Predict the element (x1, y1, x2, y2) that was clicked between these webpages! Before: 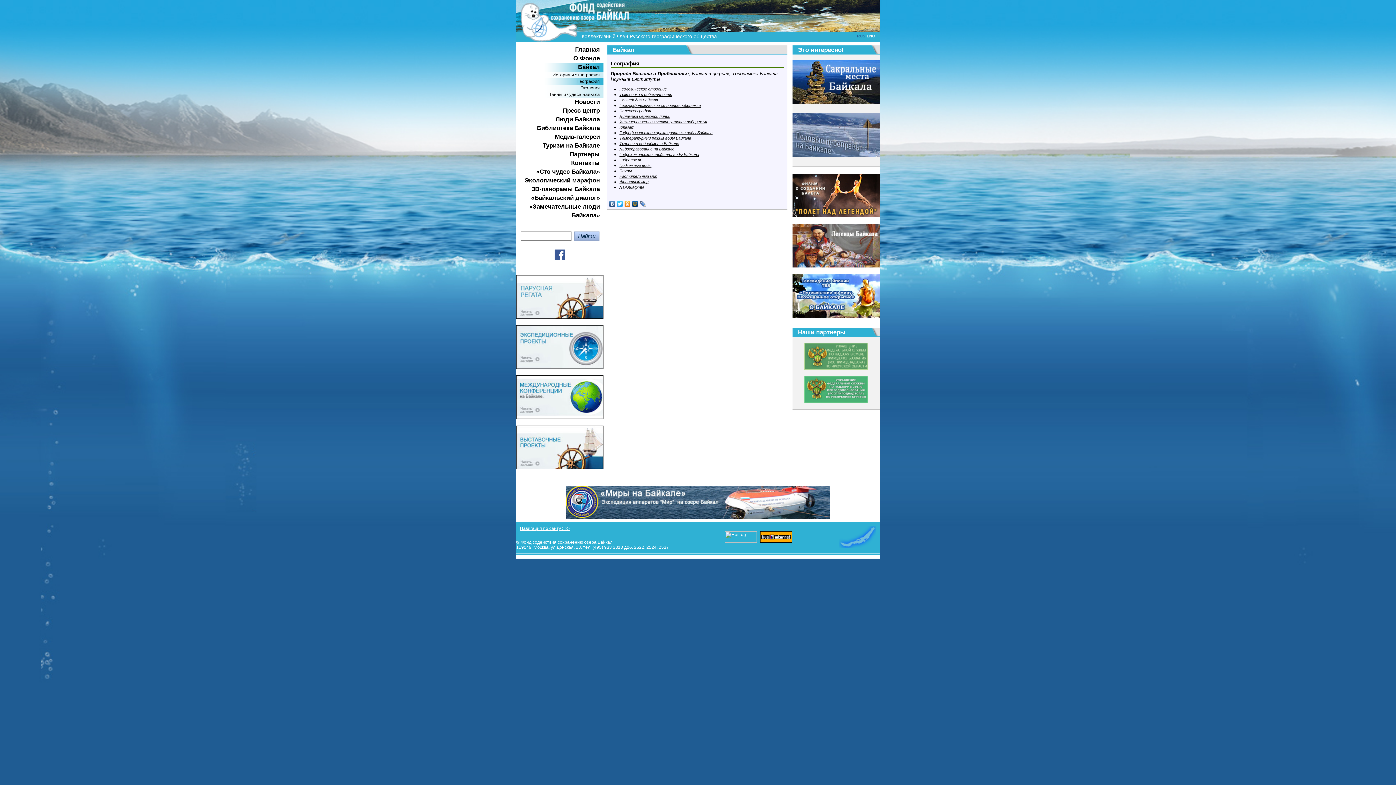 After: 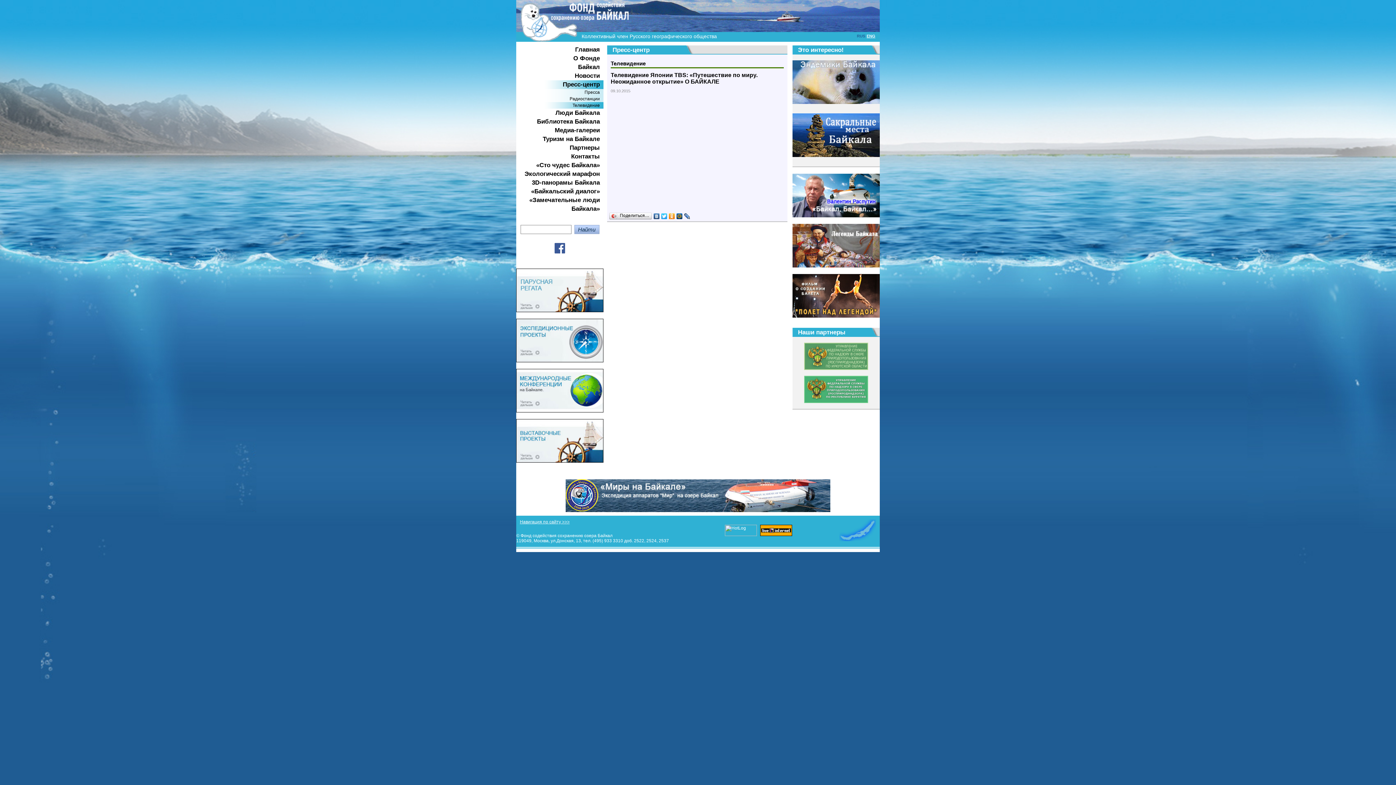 Action: bbox: (792, 312, 880, 318)